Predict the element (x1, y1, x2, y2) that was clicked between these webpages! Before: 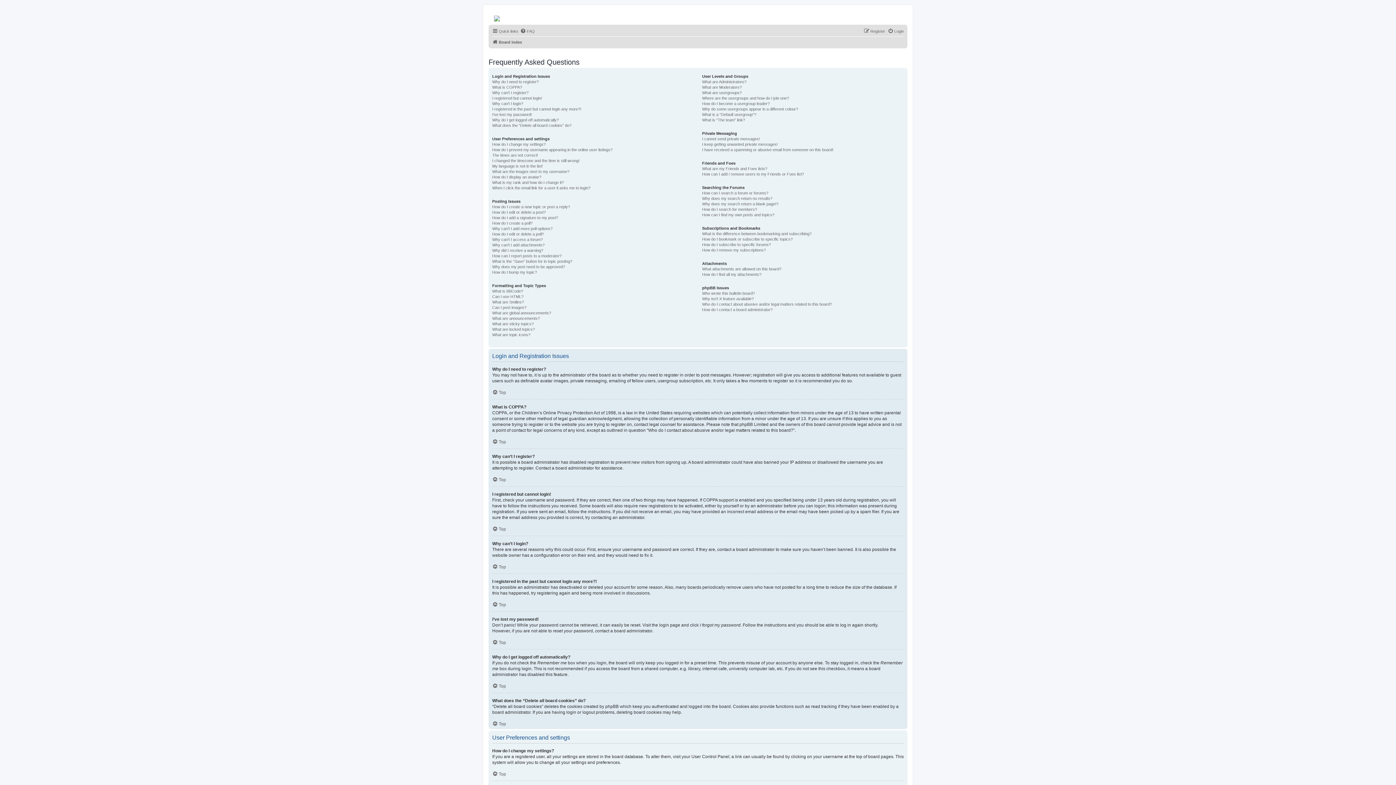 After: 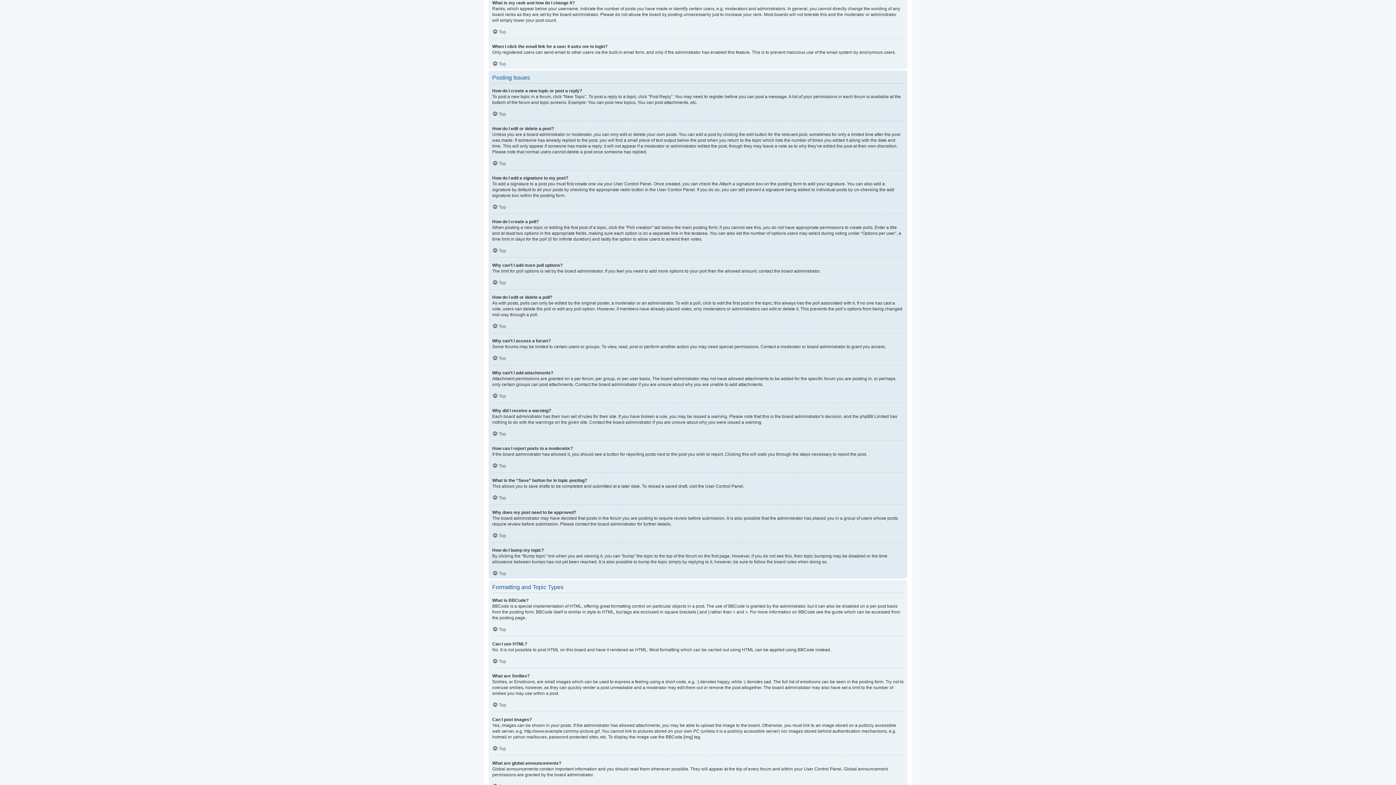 Action: bbox: (492, 180, 564, 185) label: What is my rank and how do I change it?